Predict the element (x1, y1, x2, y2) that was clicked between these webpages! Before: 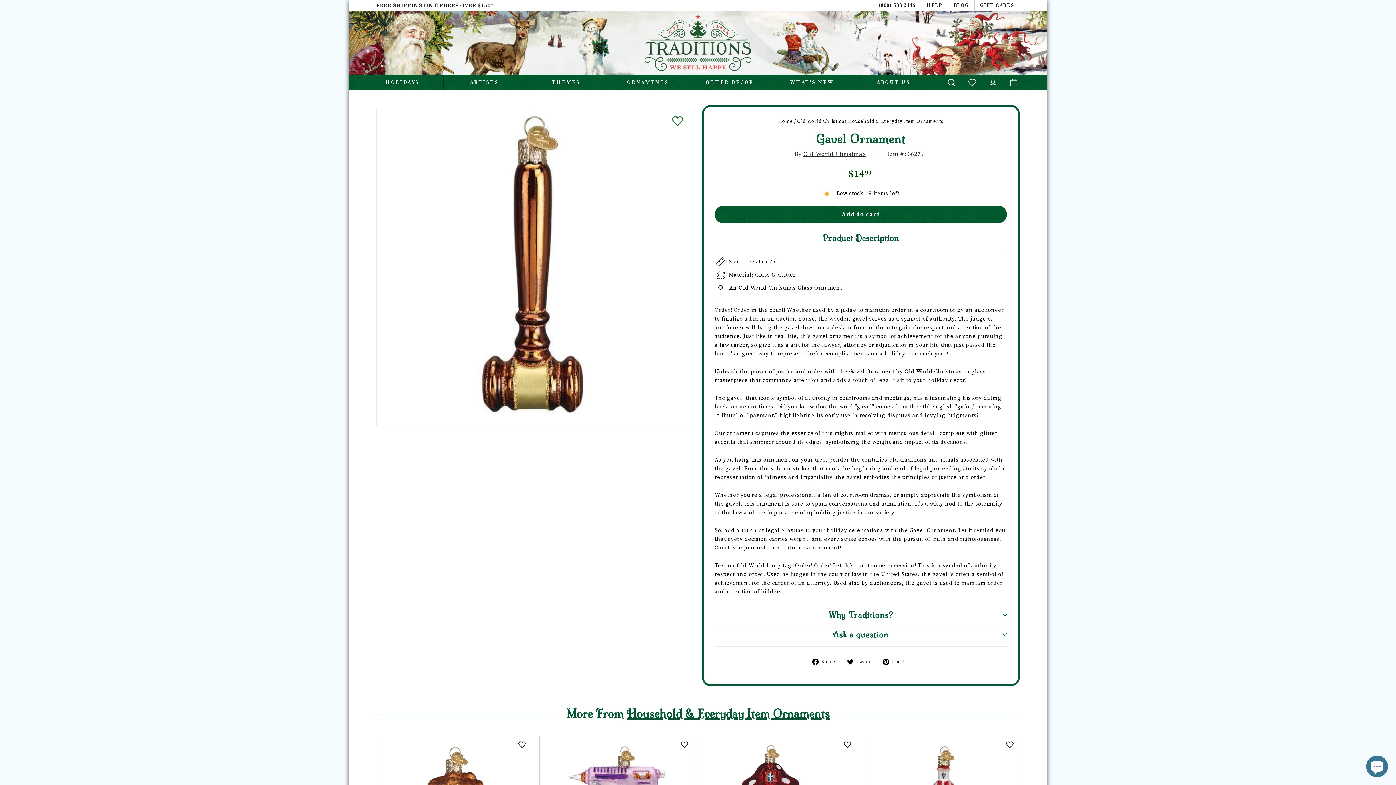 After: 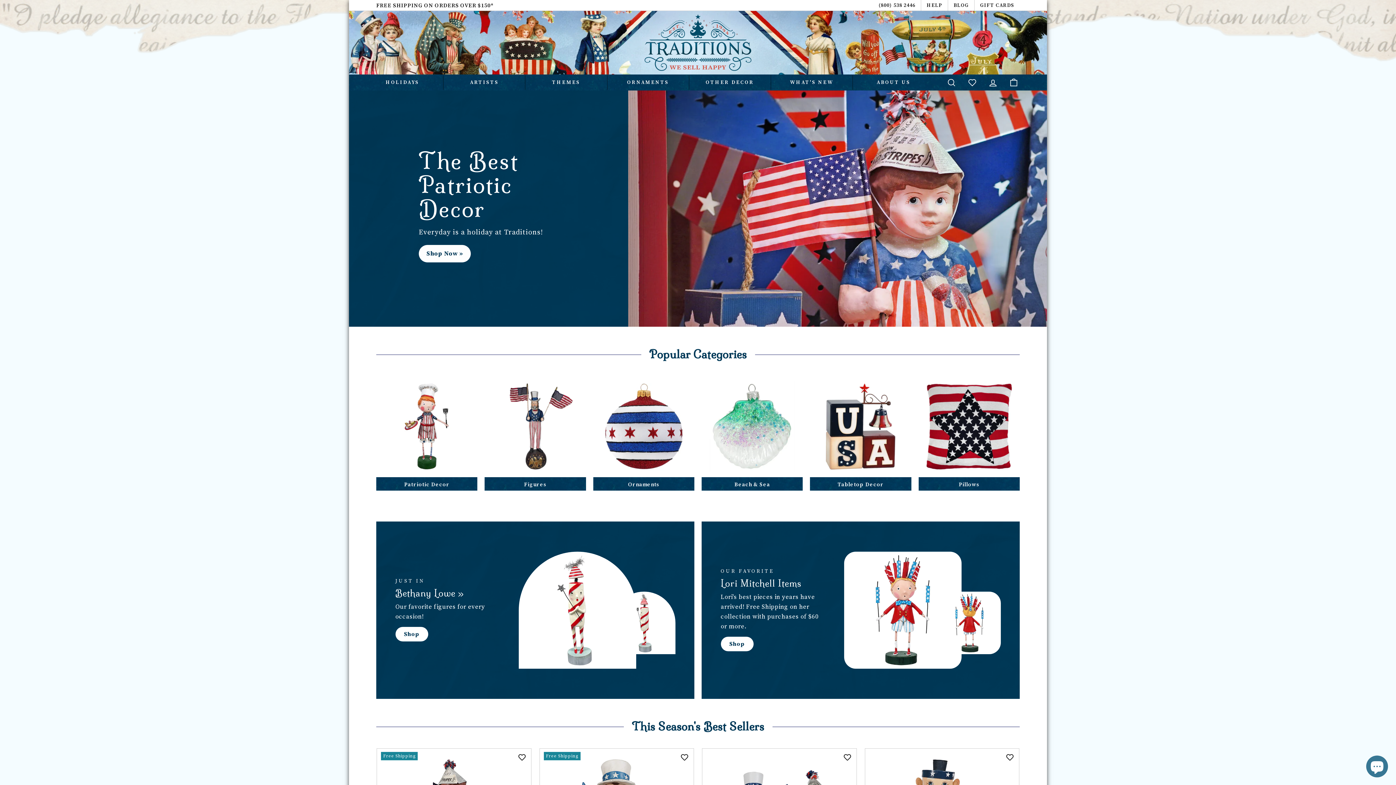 Action: label: Home bbox: (778, 118, 793, 124)